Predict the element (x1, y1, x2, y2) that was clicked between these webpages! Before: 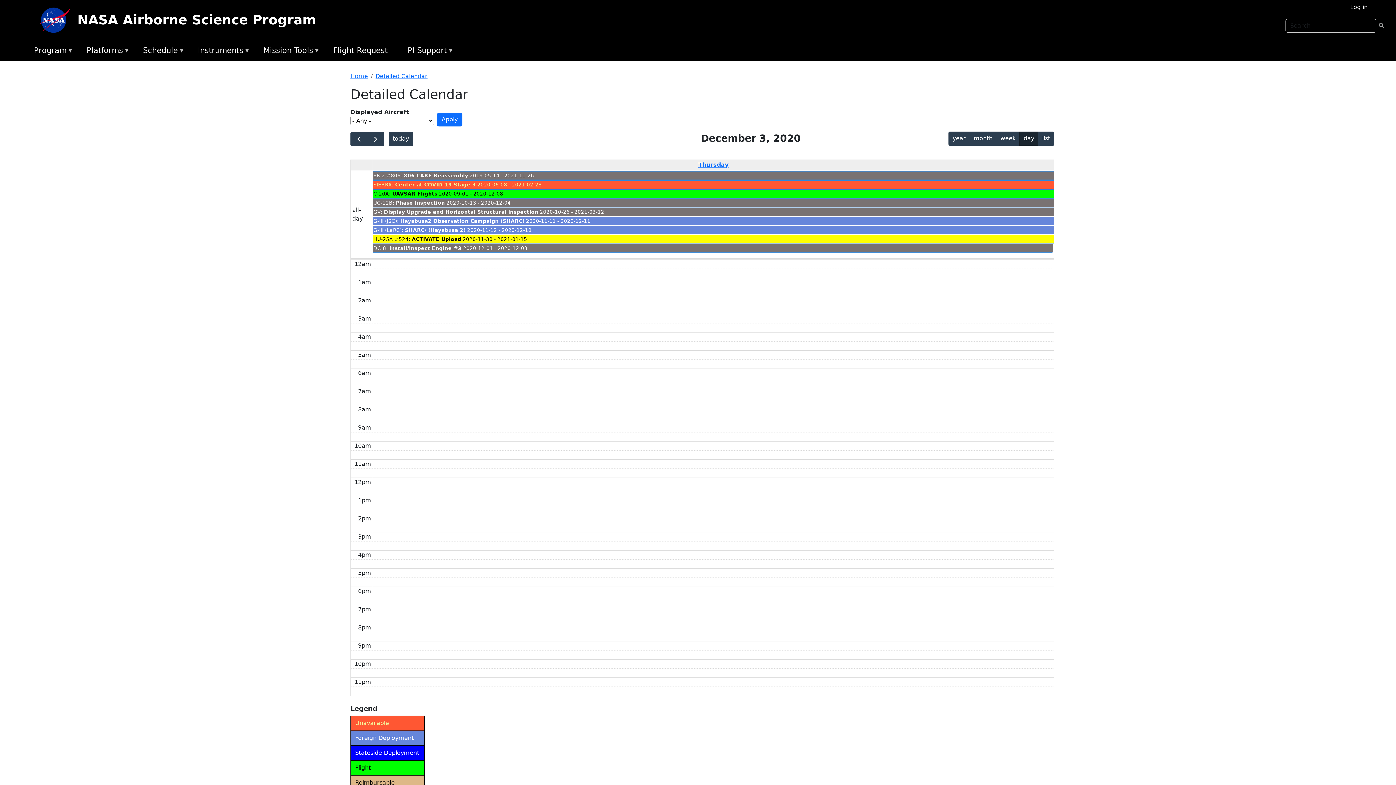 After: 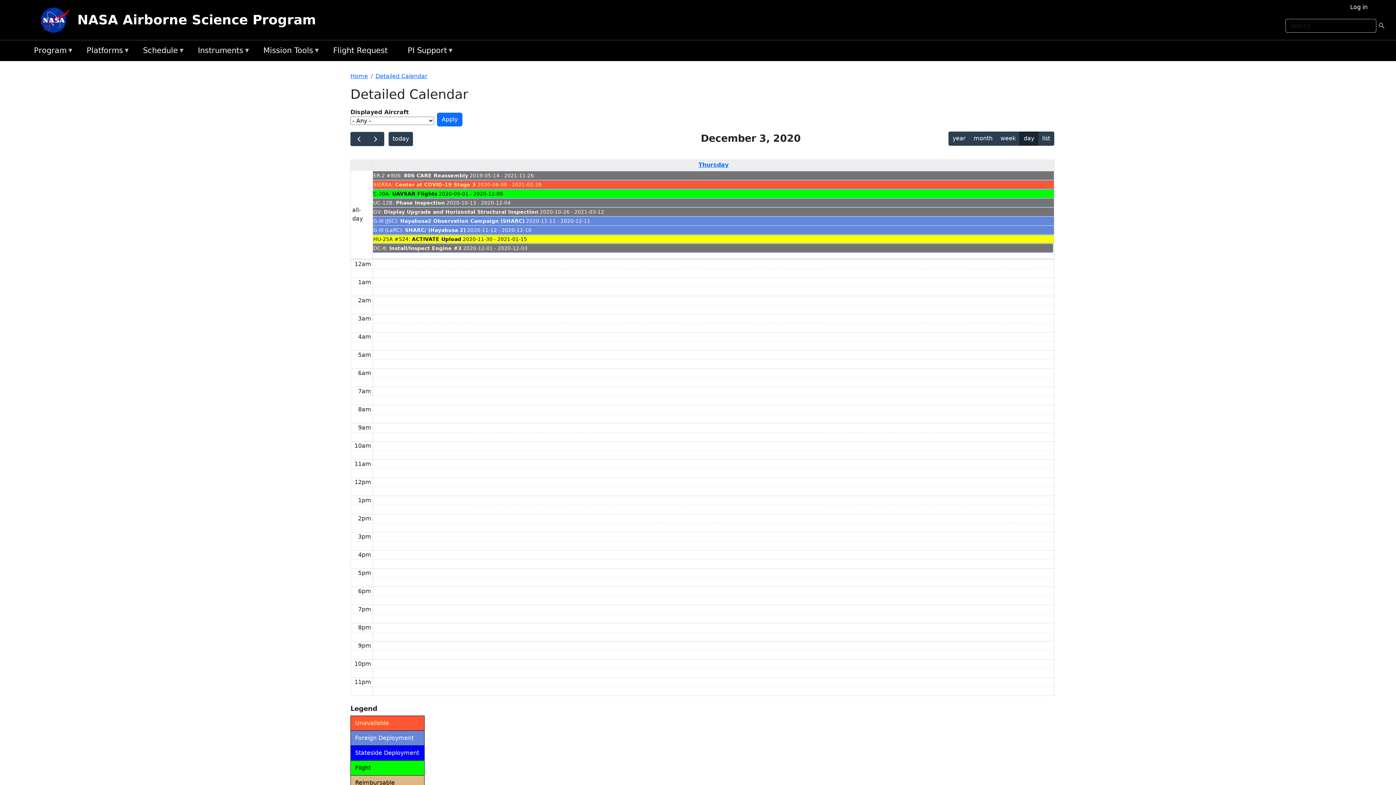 Action: label: G-III (JSC): Hayabusa2 Observation Campaign (SHARC) 2020-11-11 - 2020-12-11 bbox: (373, 216, 1054, 225)